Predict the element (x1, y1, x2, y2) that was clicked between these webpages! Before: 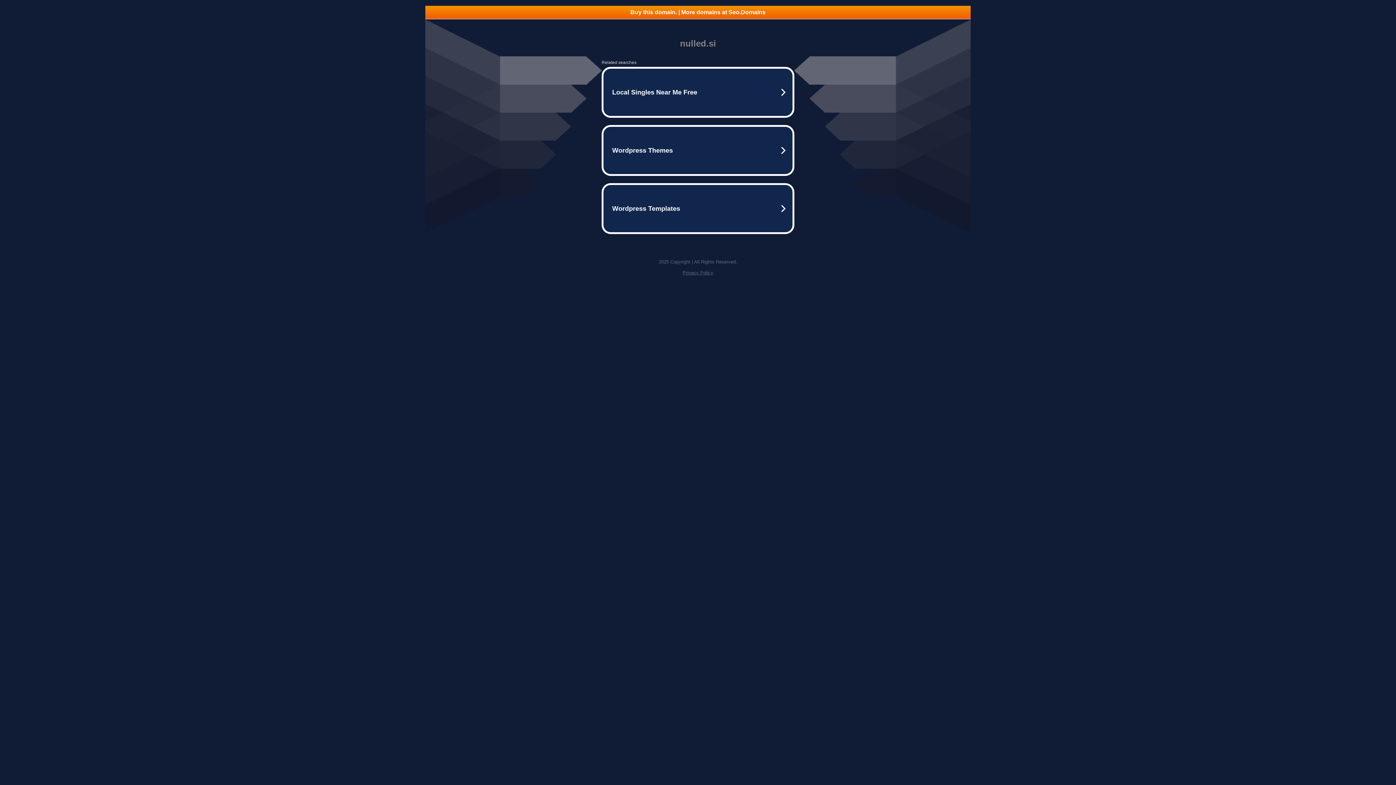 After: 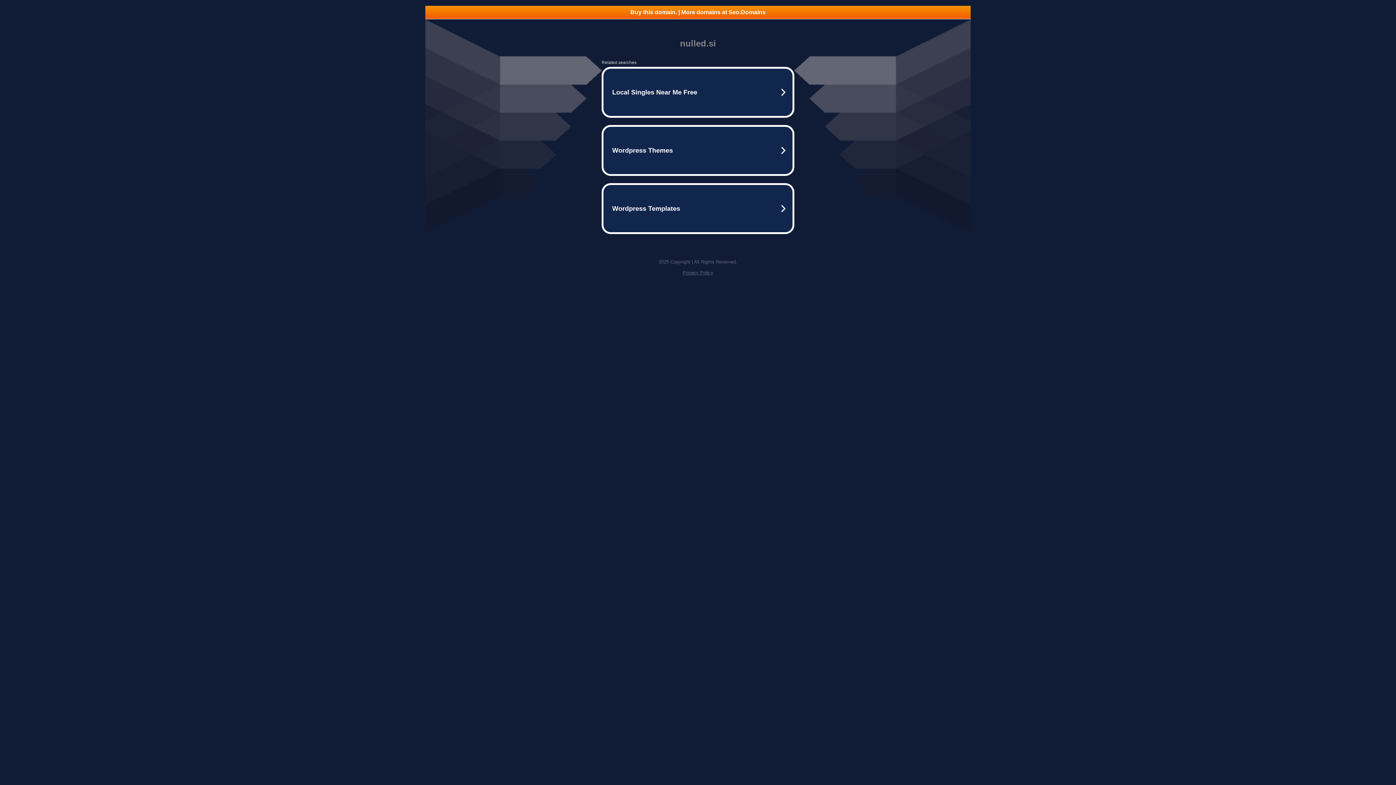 Action: bbox: (425, 5, 970, 18) label: Buy this domain. | More domains at Seo.Domains